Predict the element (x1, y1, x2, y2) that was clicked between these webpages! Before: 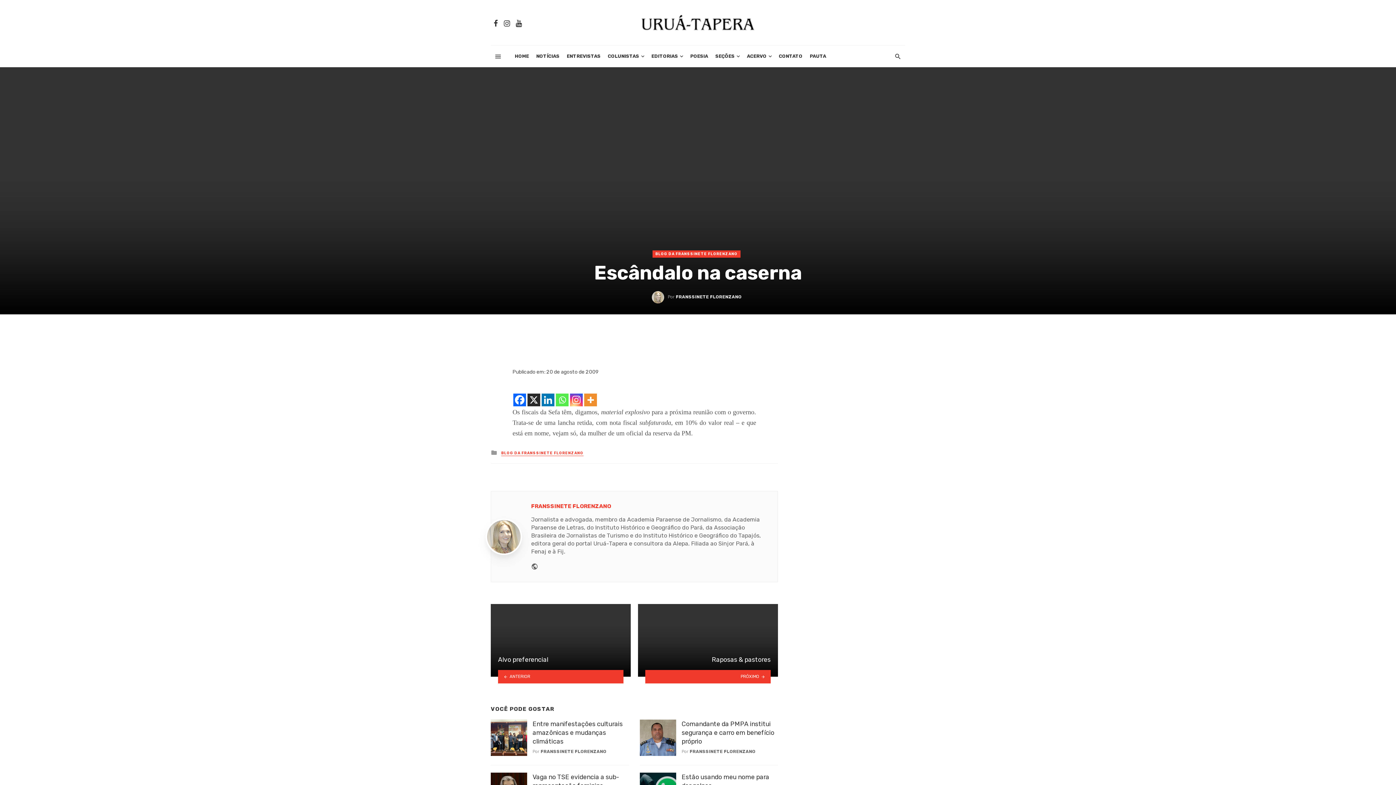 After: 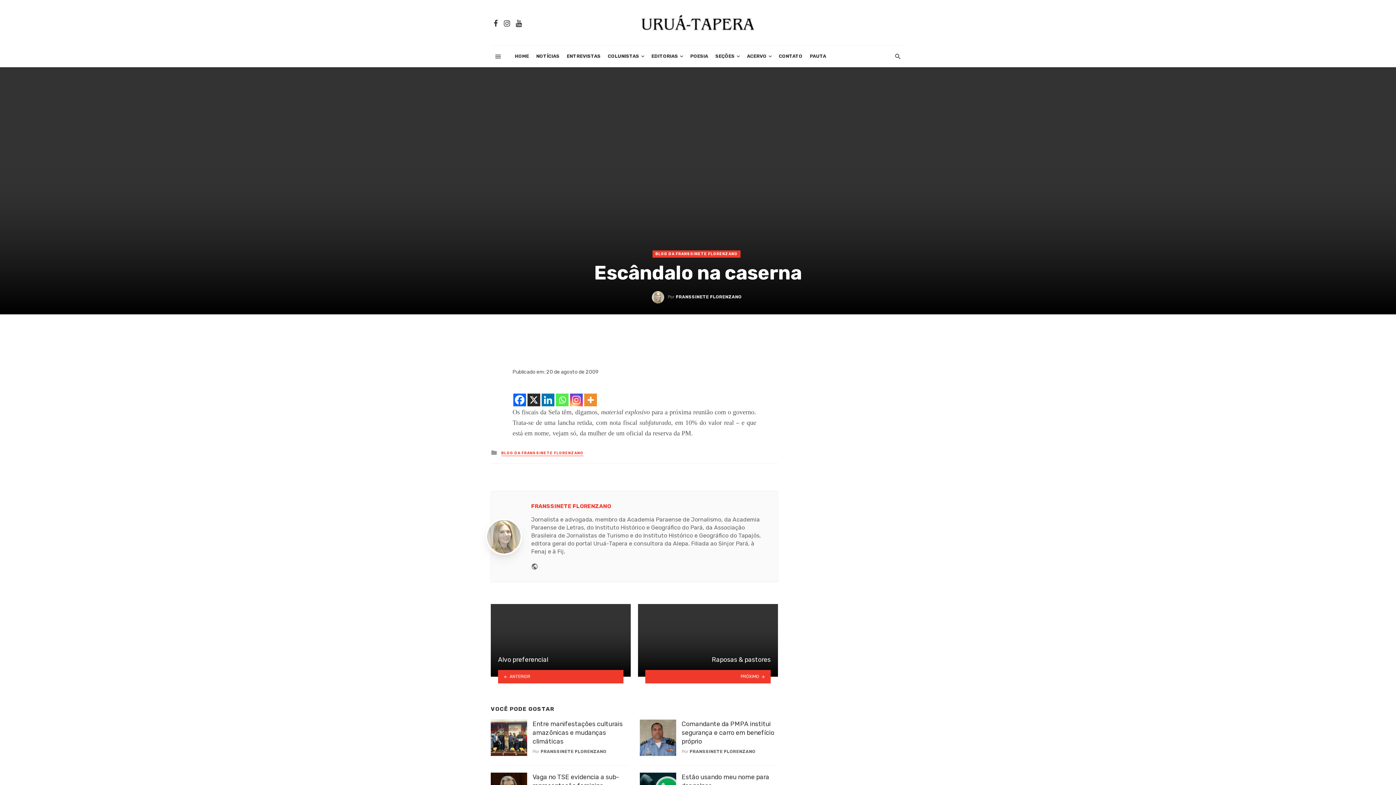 Action: bbox: (541, 393, 554, 406) label: Linkedin